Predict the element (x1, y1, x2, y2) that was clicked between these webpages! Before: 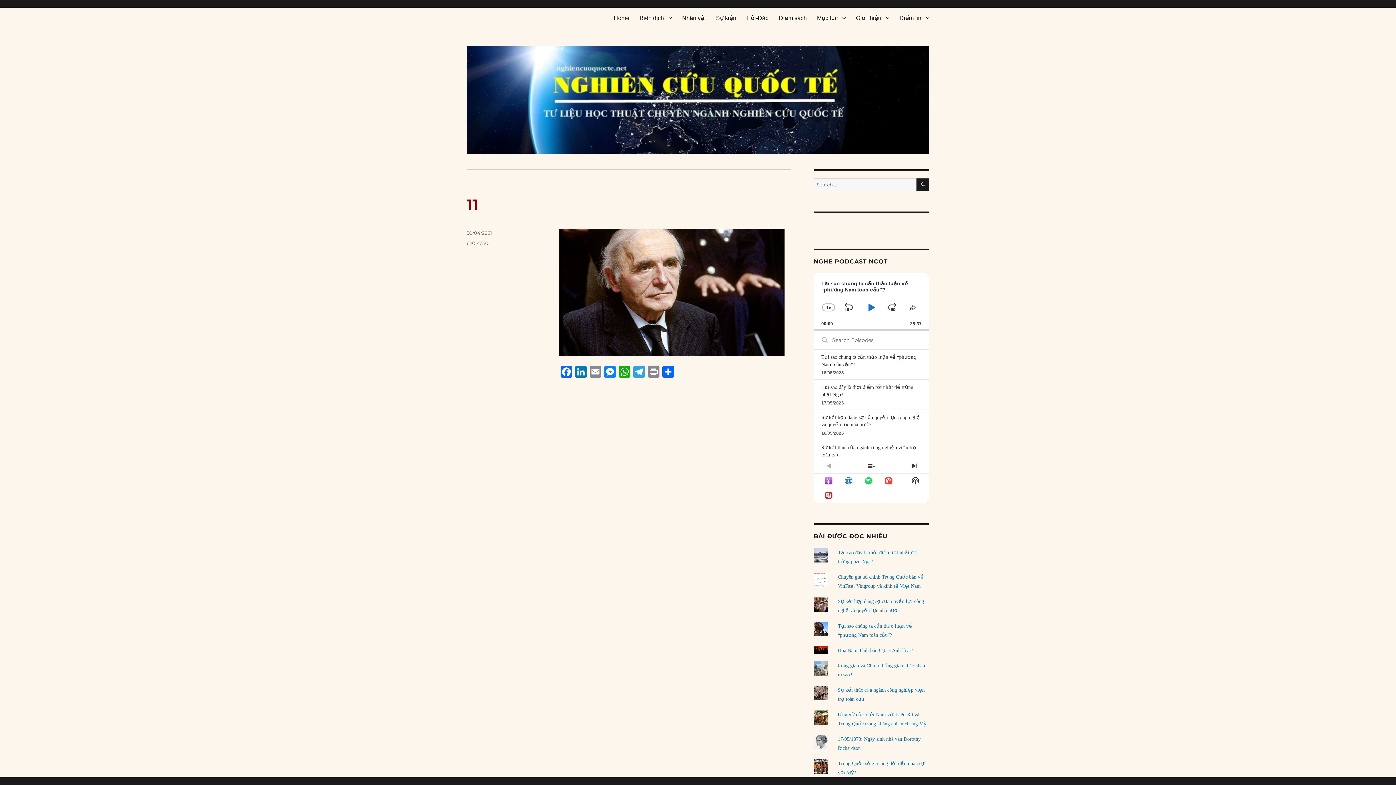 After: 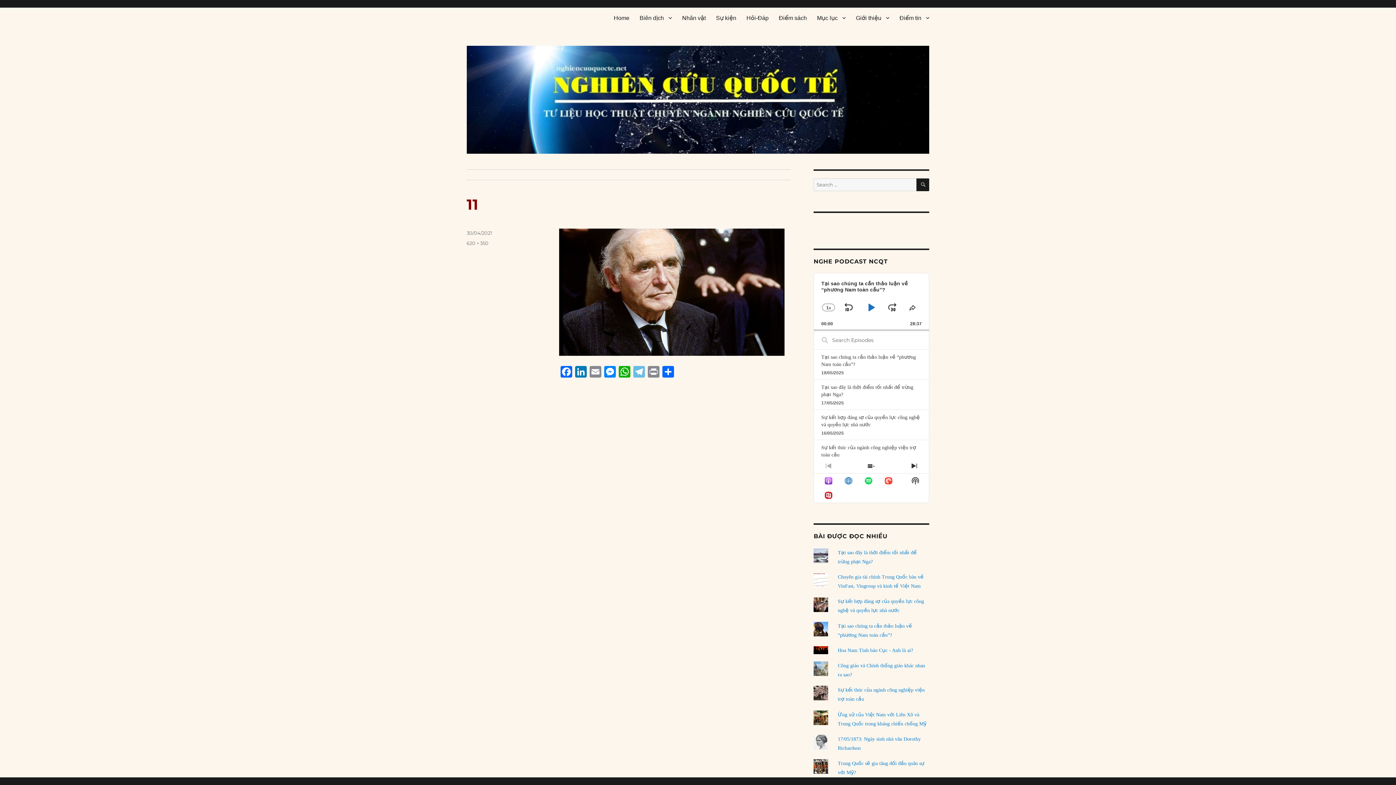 Action: bbox: (632, 366, 646, 379) label: Telegram